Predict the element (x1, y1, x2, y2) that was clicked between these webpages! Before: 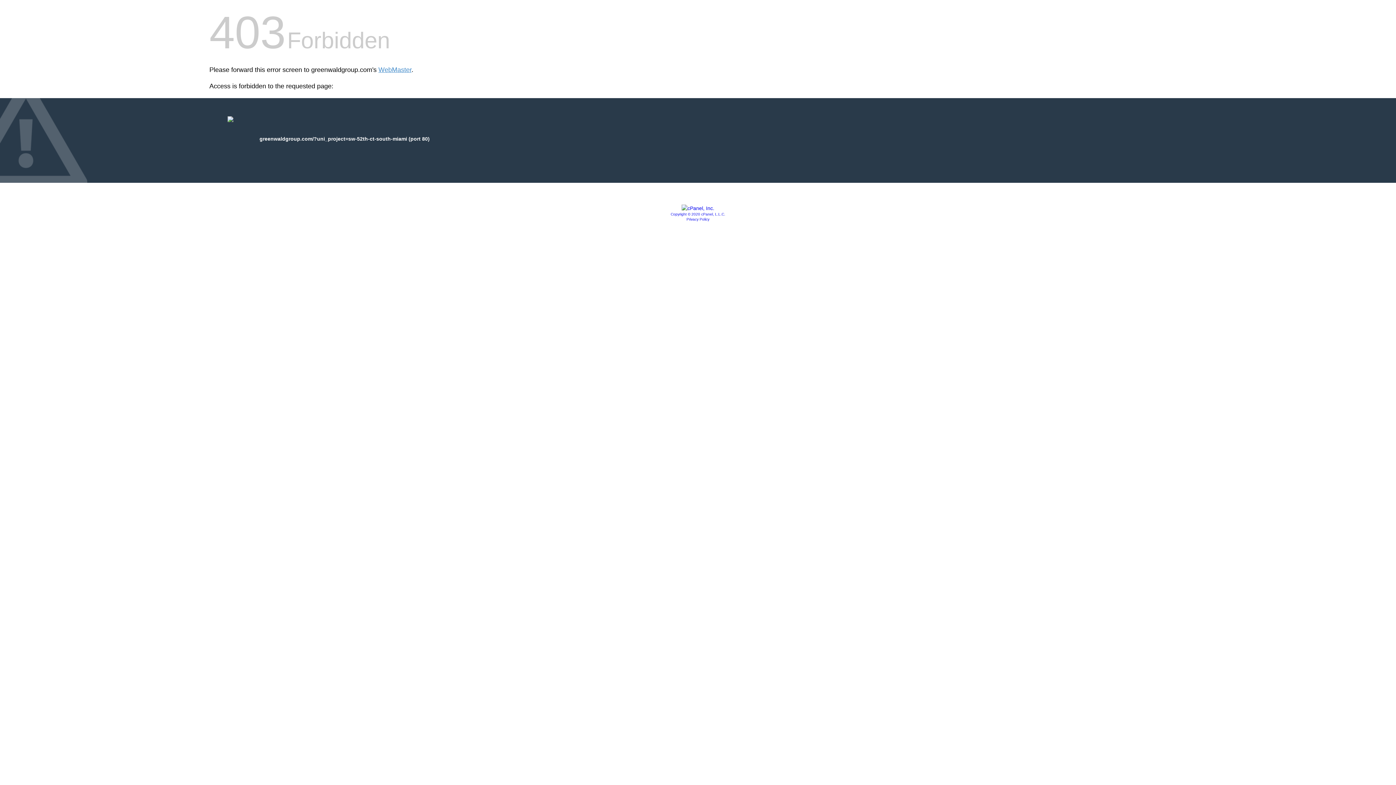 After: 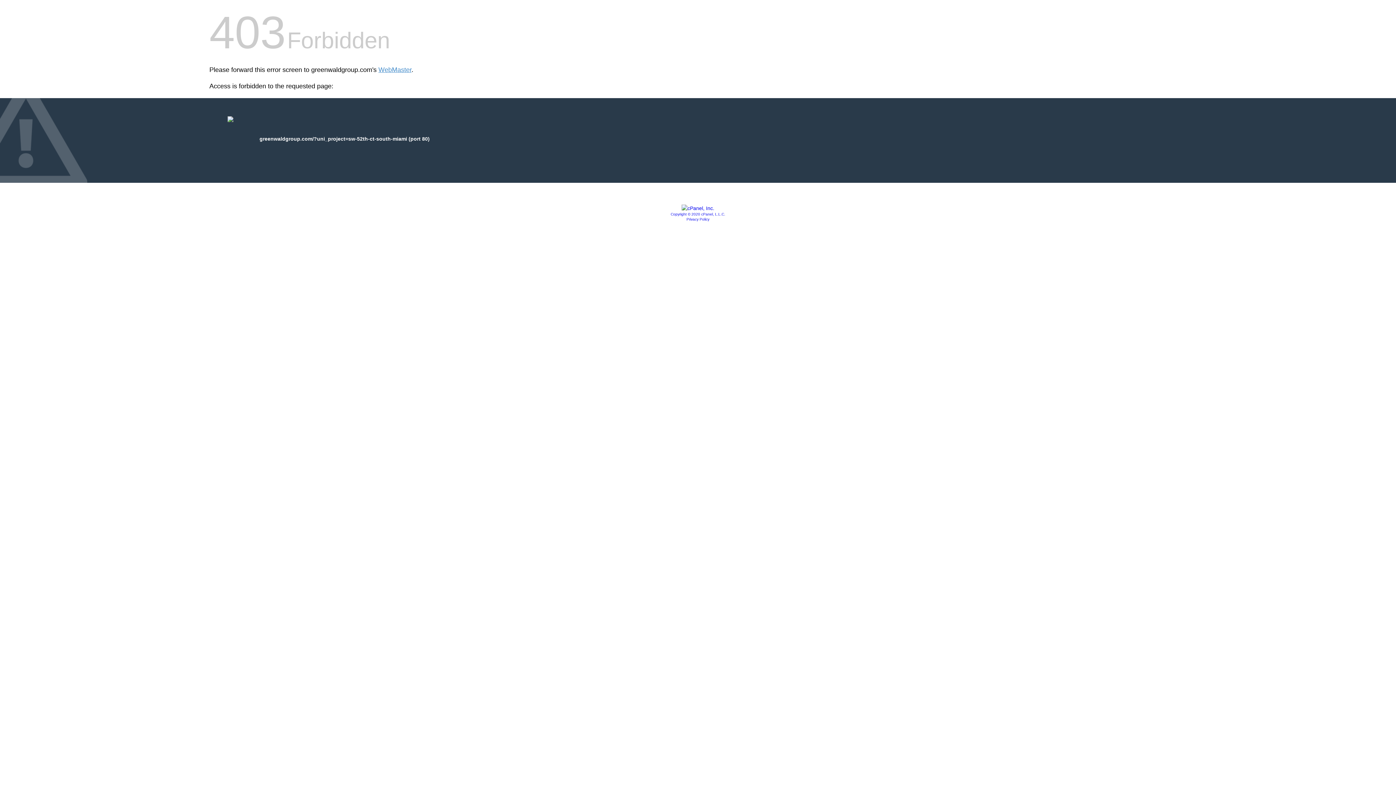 Action: bbox: (681, 205, 714, 211)